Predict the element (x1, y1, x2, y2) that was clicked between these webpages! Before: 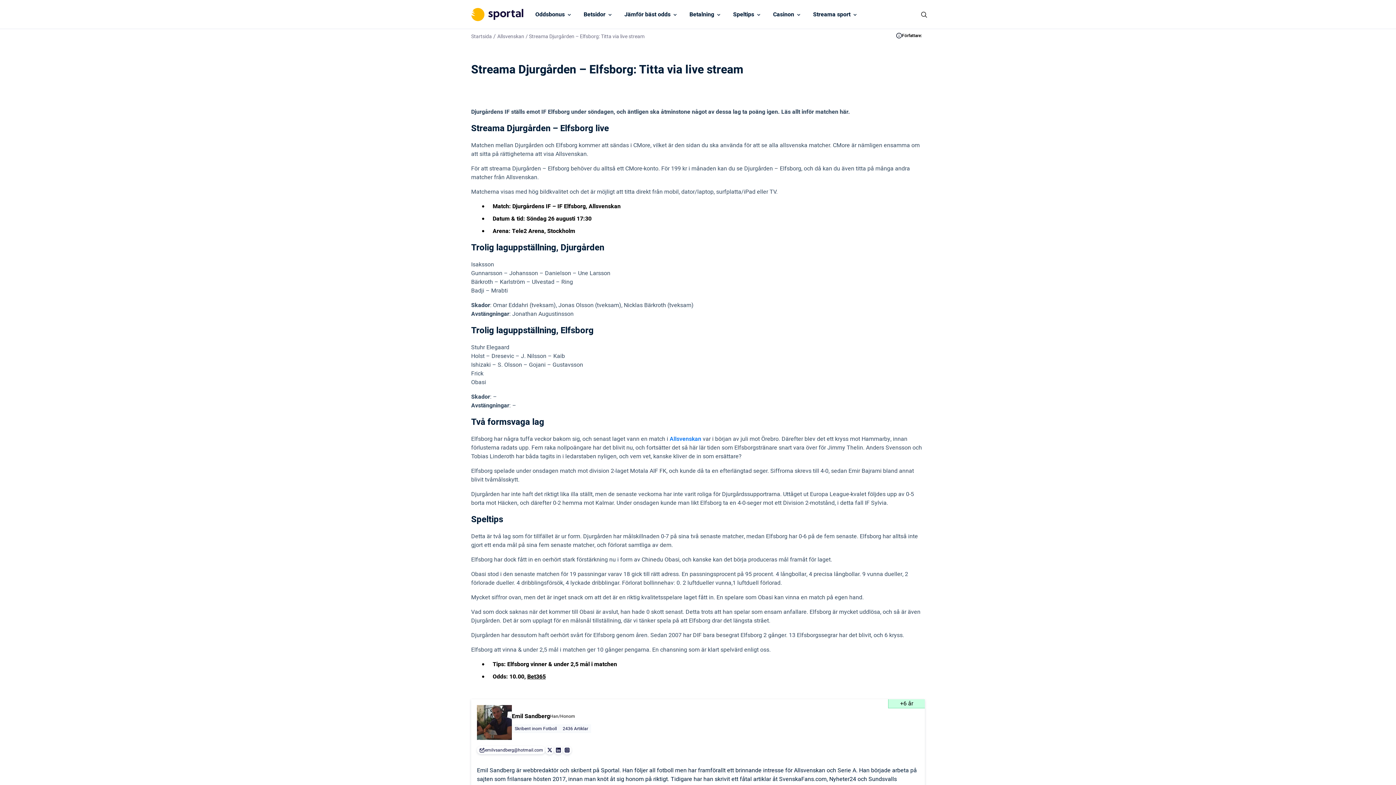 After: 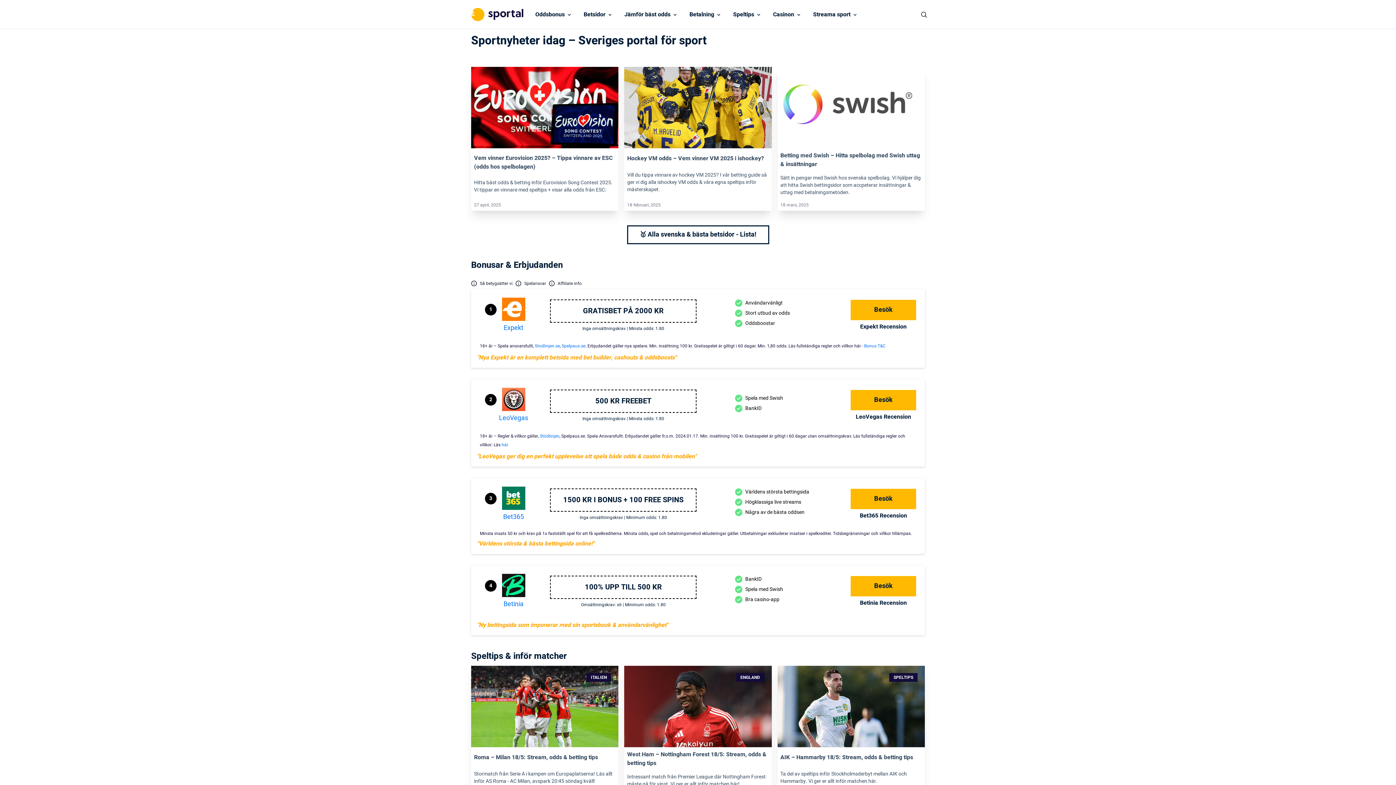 Action: label: Startsida bbox: (471, 32, 492, 40)